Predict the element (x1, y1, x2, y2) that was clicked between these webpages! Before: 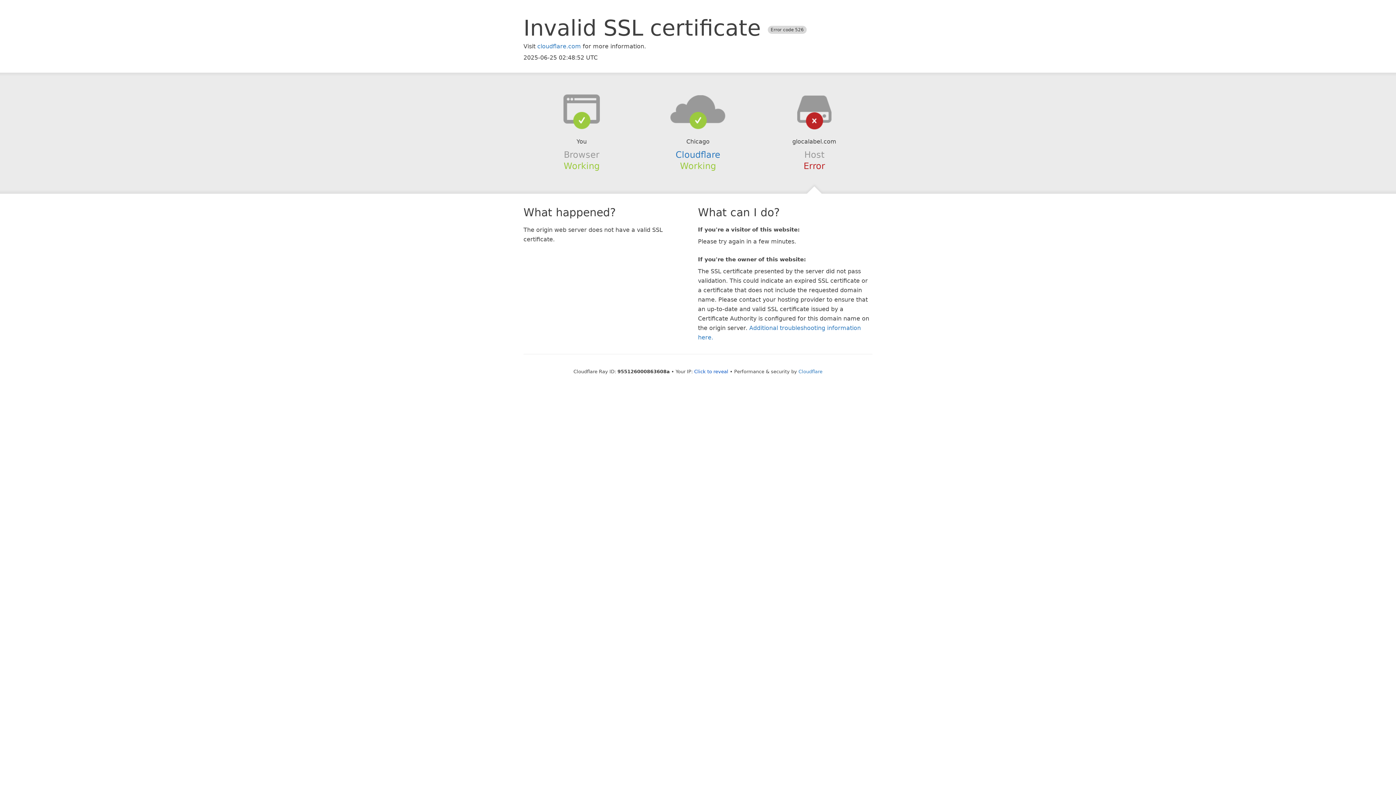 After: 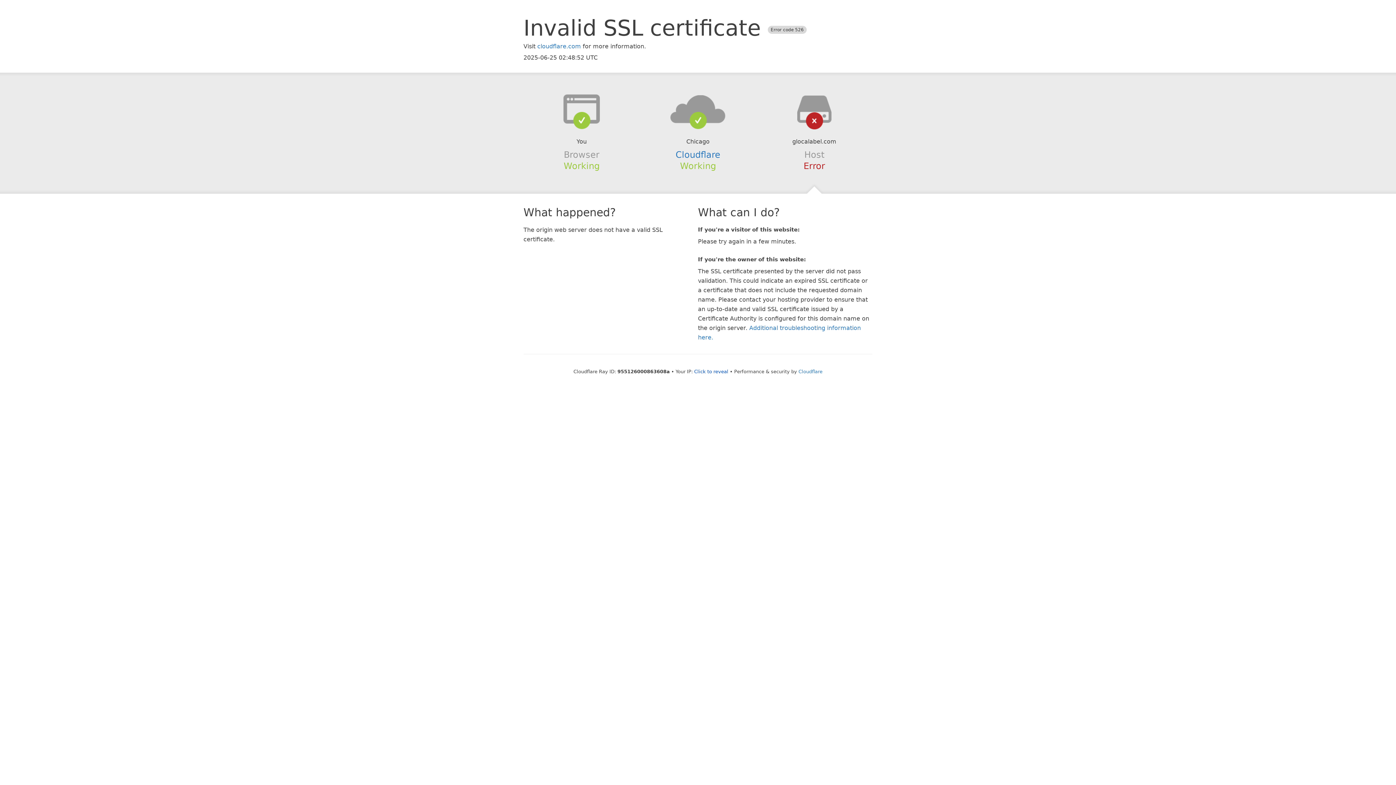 Action: bbox: (639, 94, 756, 123)